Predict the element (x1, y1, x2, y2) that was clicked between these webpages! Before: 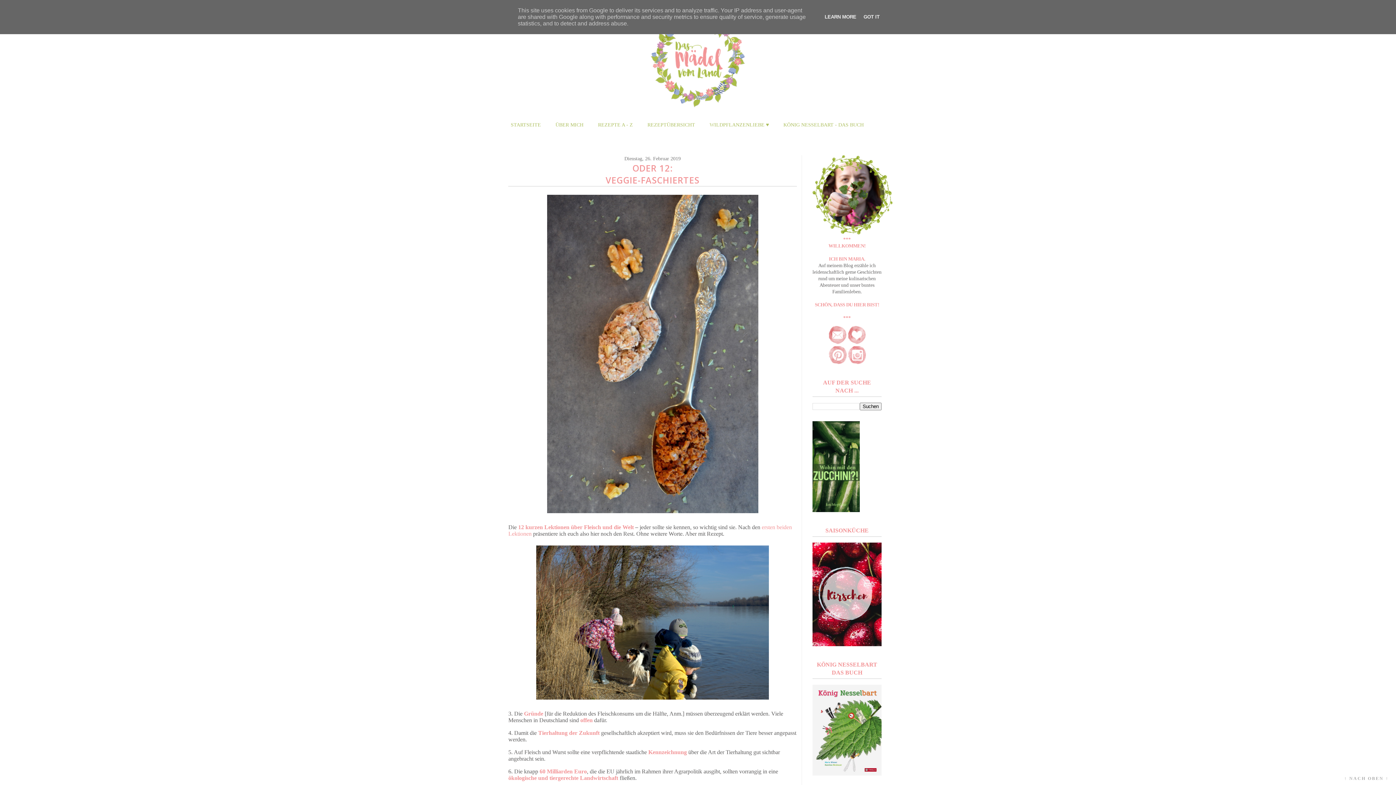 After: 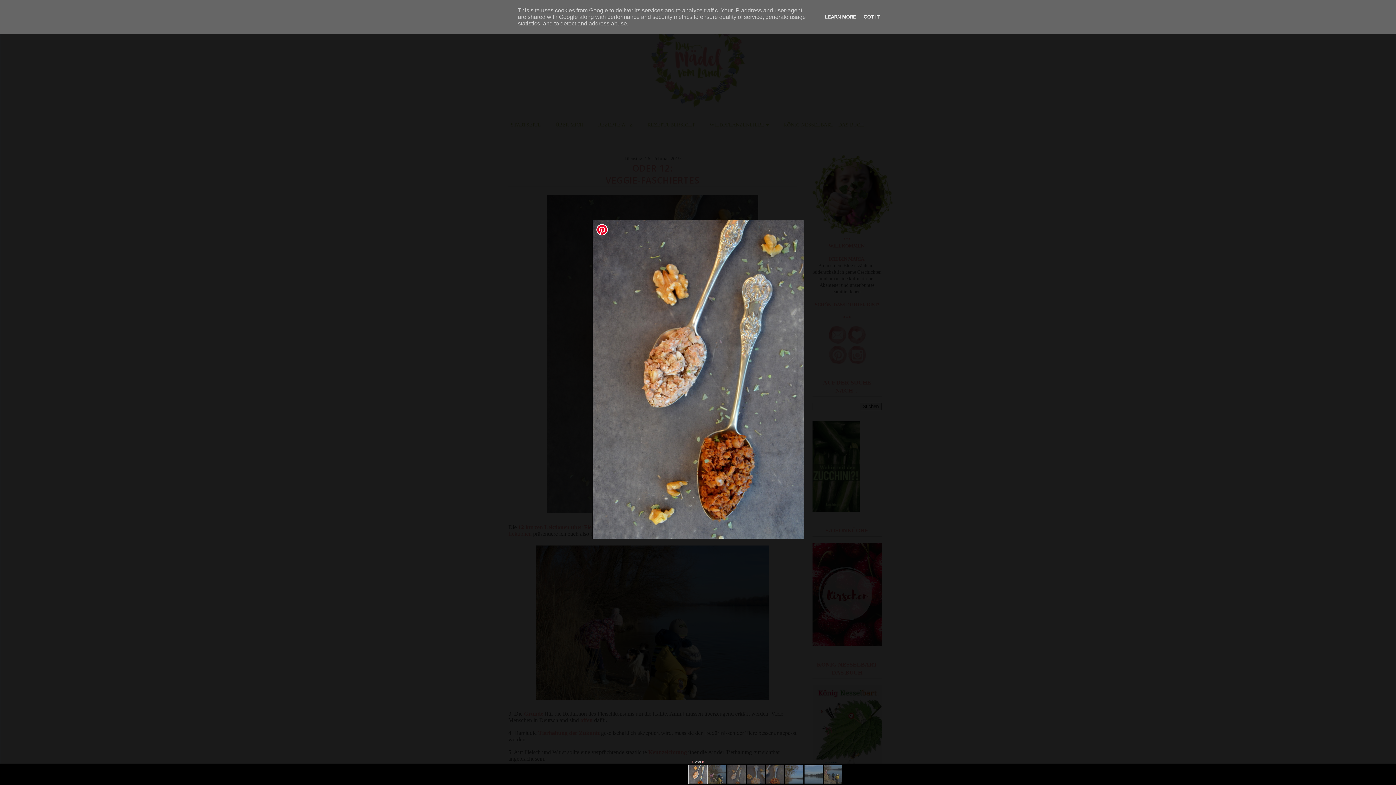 Action: bbox: (545, 510, 760, 516)